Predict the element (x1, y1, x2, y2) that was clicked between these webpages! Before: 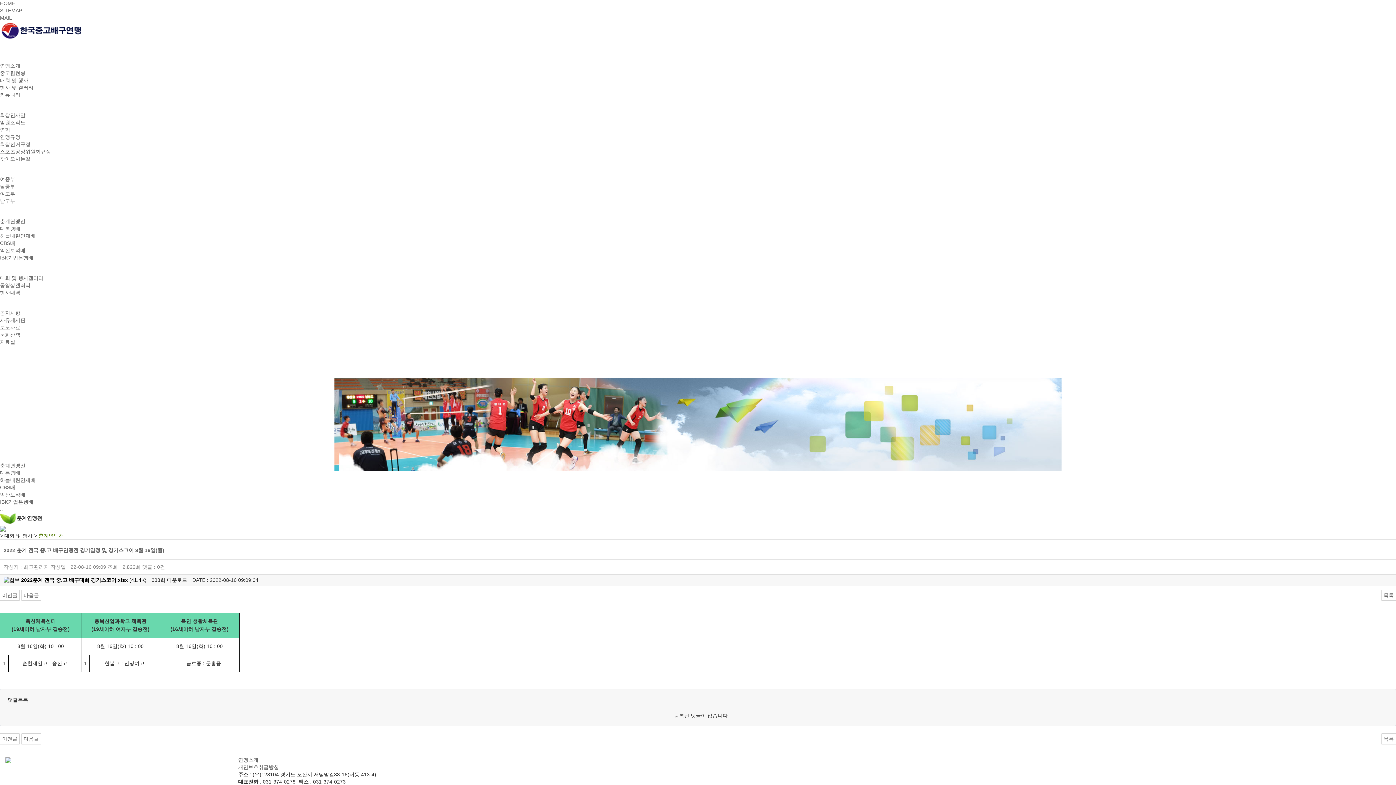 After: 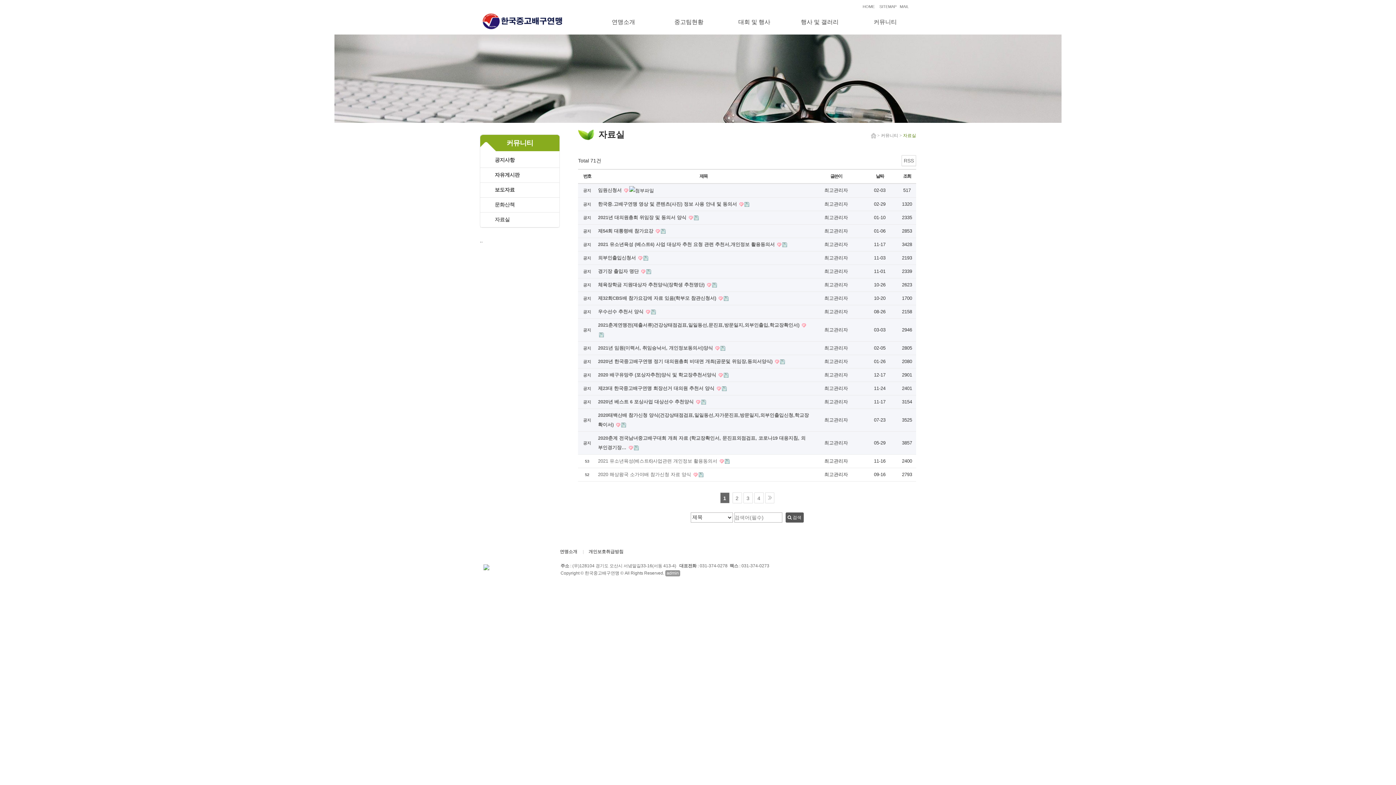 Action: bbox: (0, 339, 15, 345) label: 자료실